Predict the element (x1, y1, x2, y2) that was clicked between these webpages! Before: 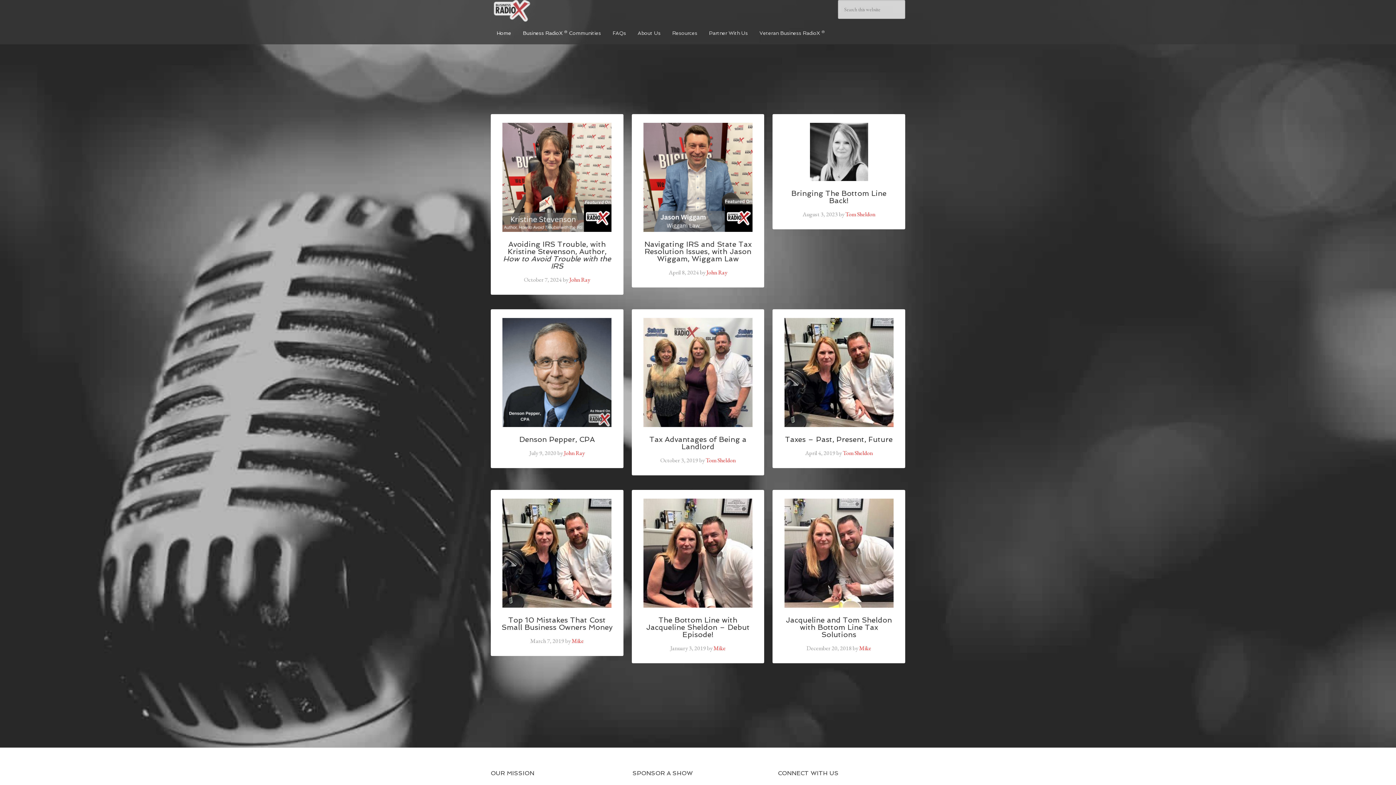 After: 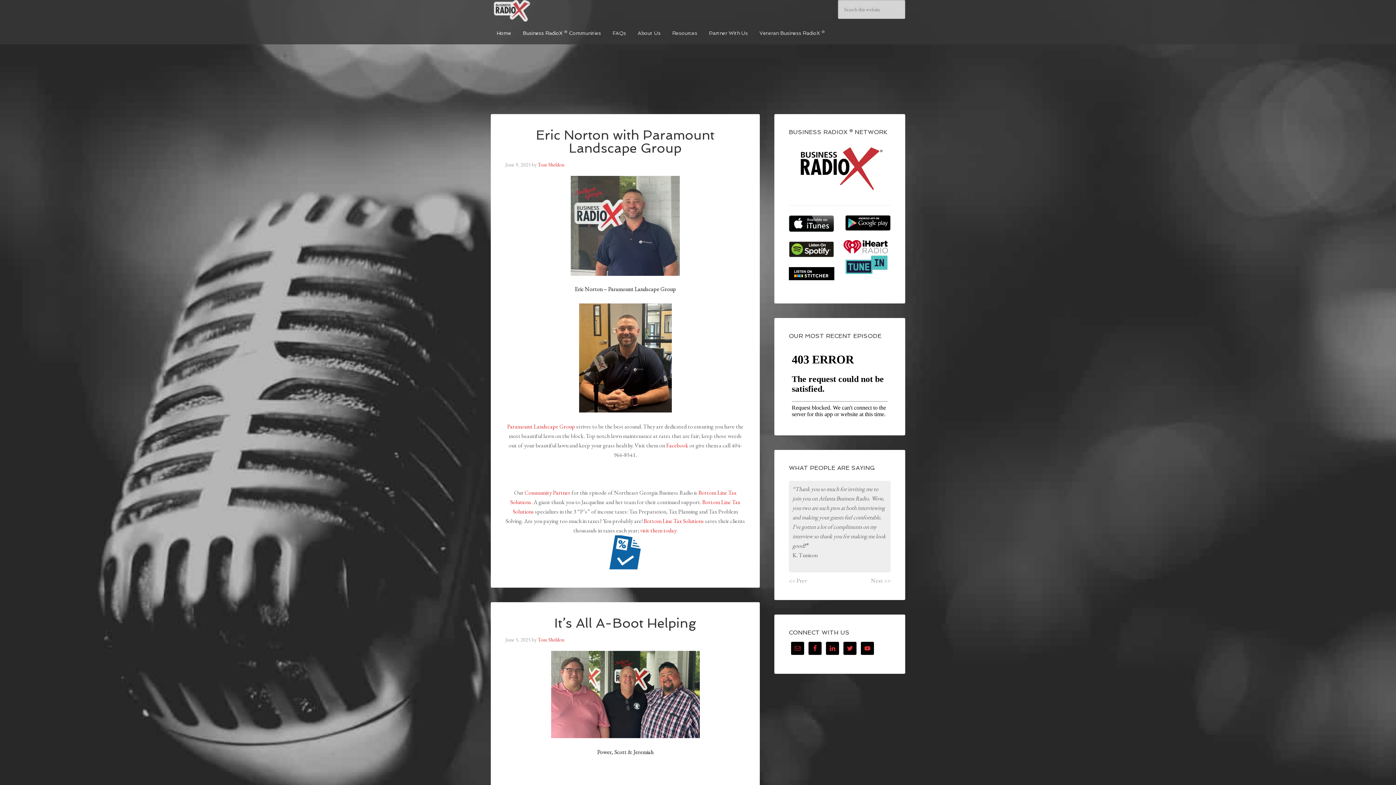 Action: label: Tom Sheldon bbox: (843, 449, 872, 457)